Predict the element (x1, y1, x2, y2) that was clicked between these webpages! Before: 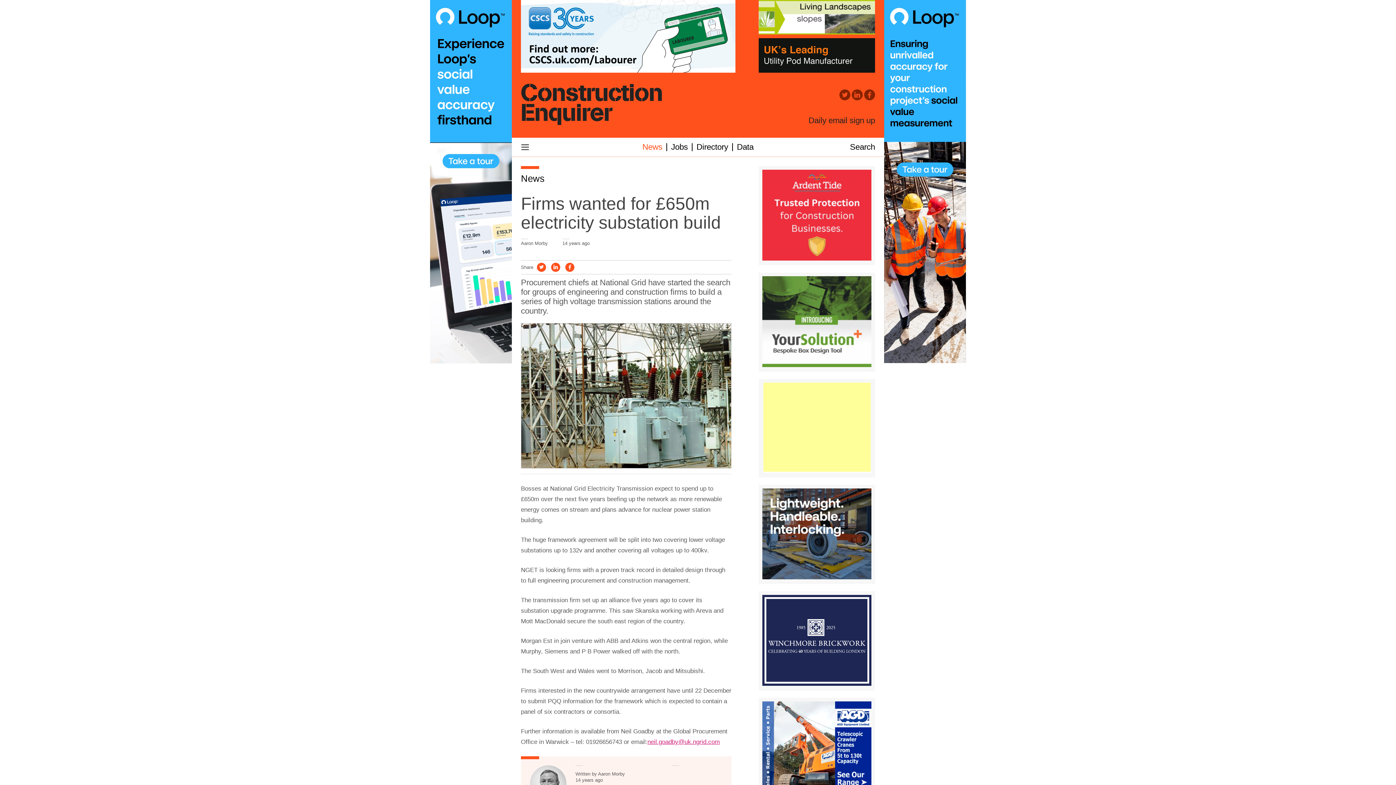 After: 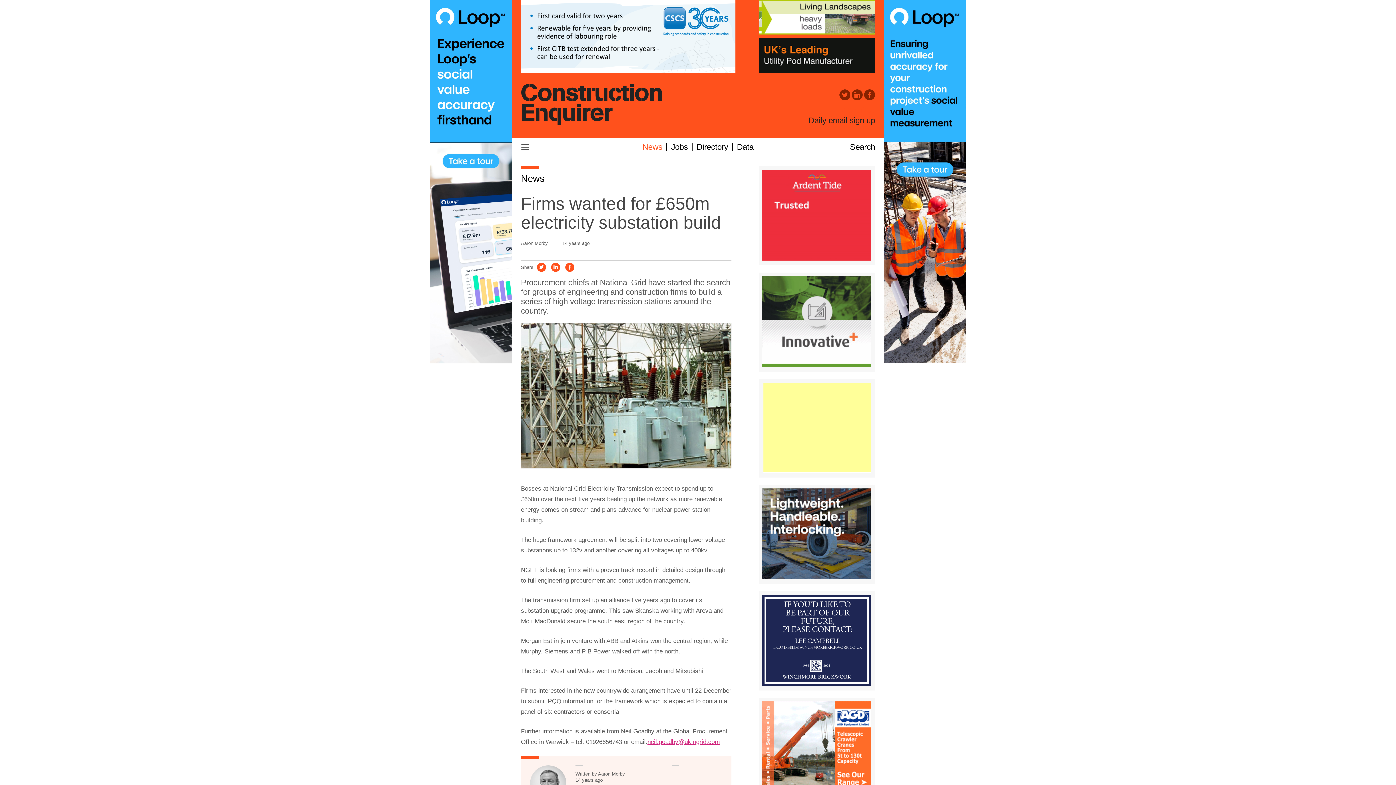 Action: bbox: (762, 595, 871, 686)